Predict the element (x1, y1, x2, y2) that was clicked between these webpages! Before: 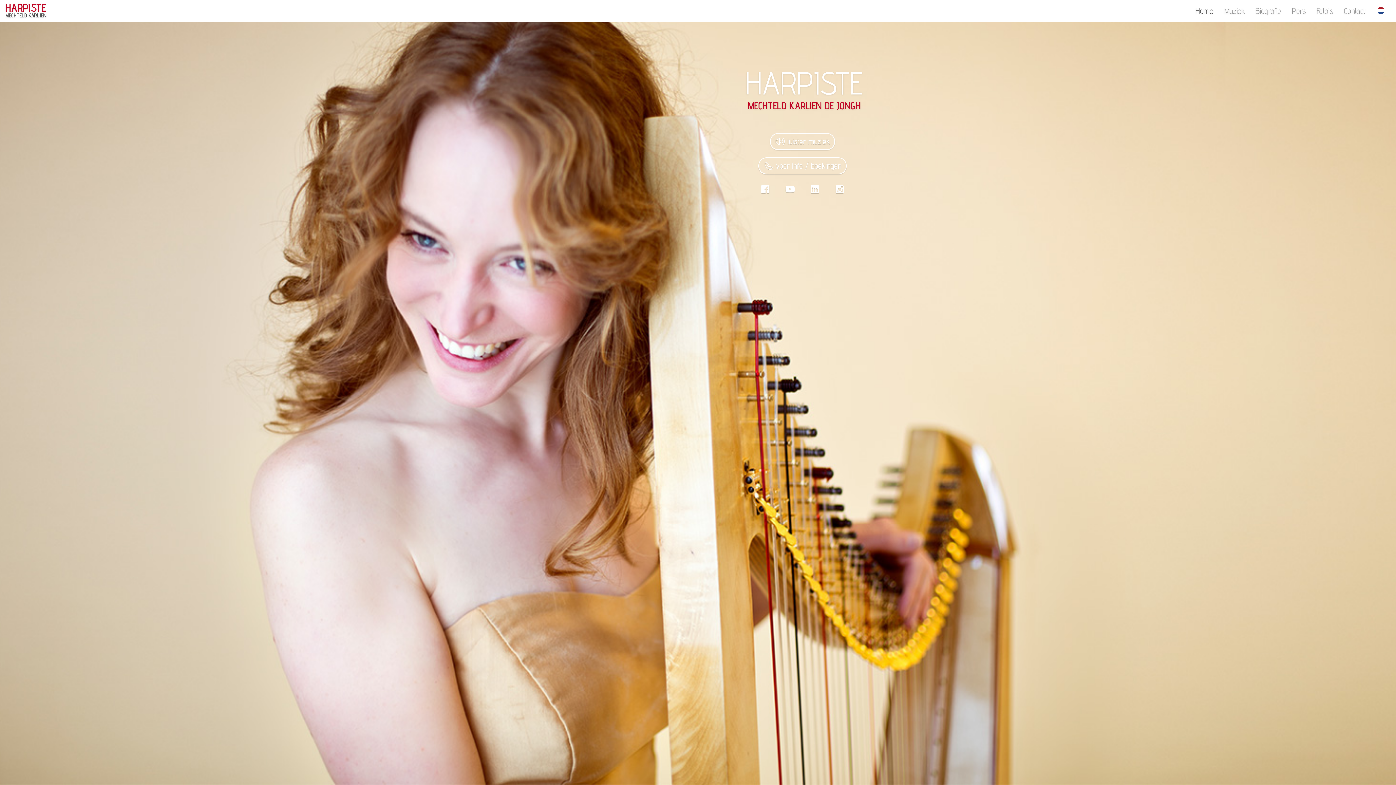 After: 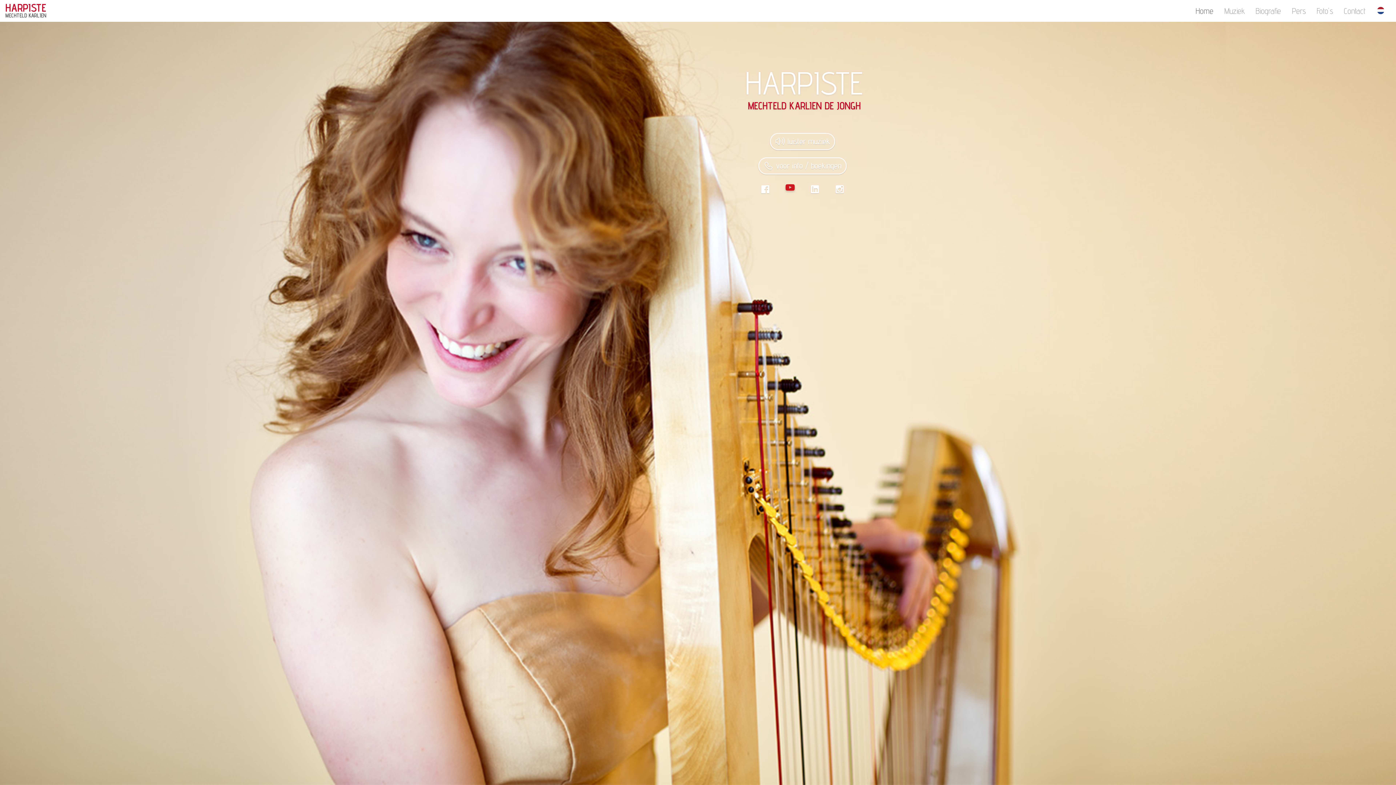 Action: bbox: (780, 181, 799, 197)